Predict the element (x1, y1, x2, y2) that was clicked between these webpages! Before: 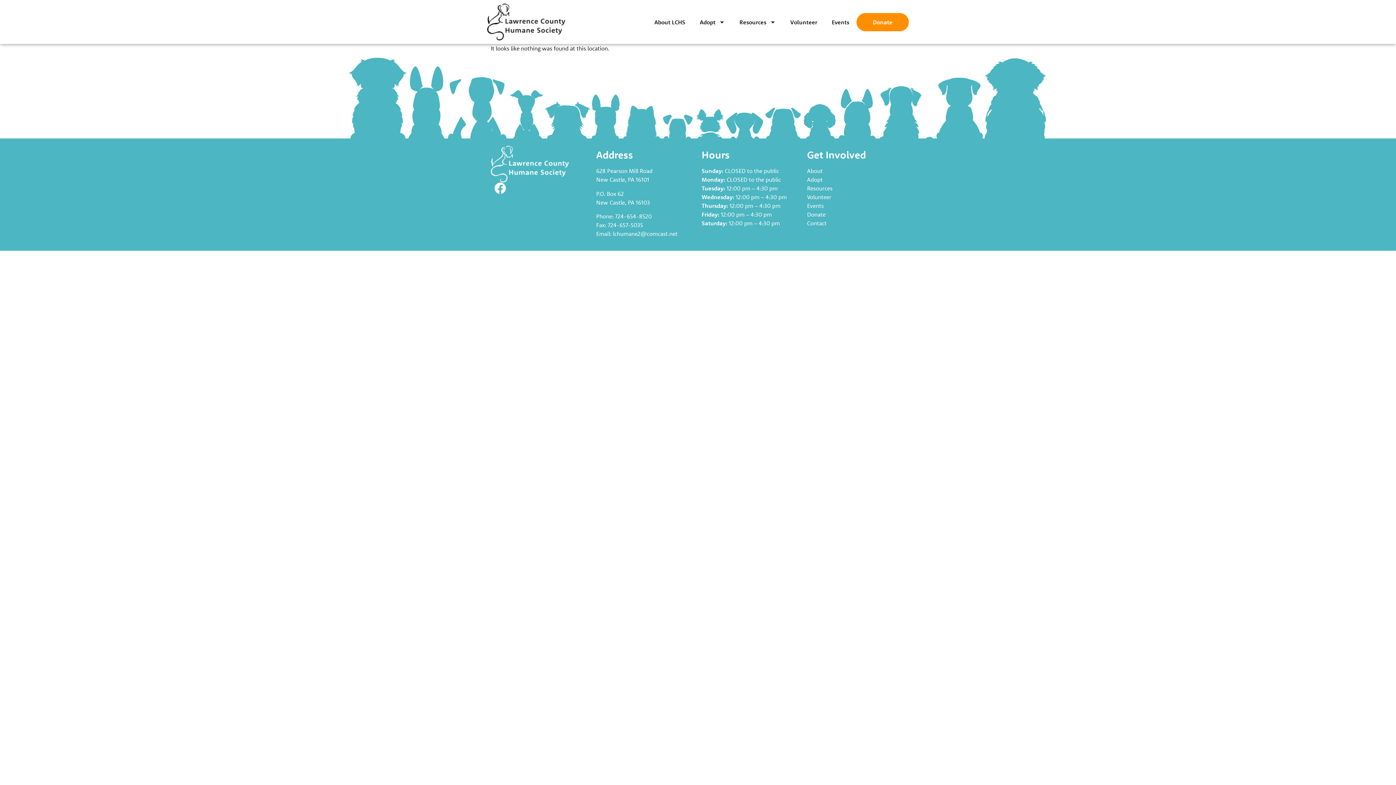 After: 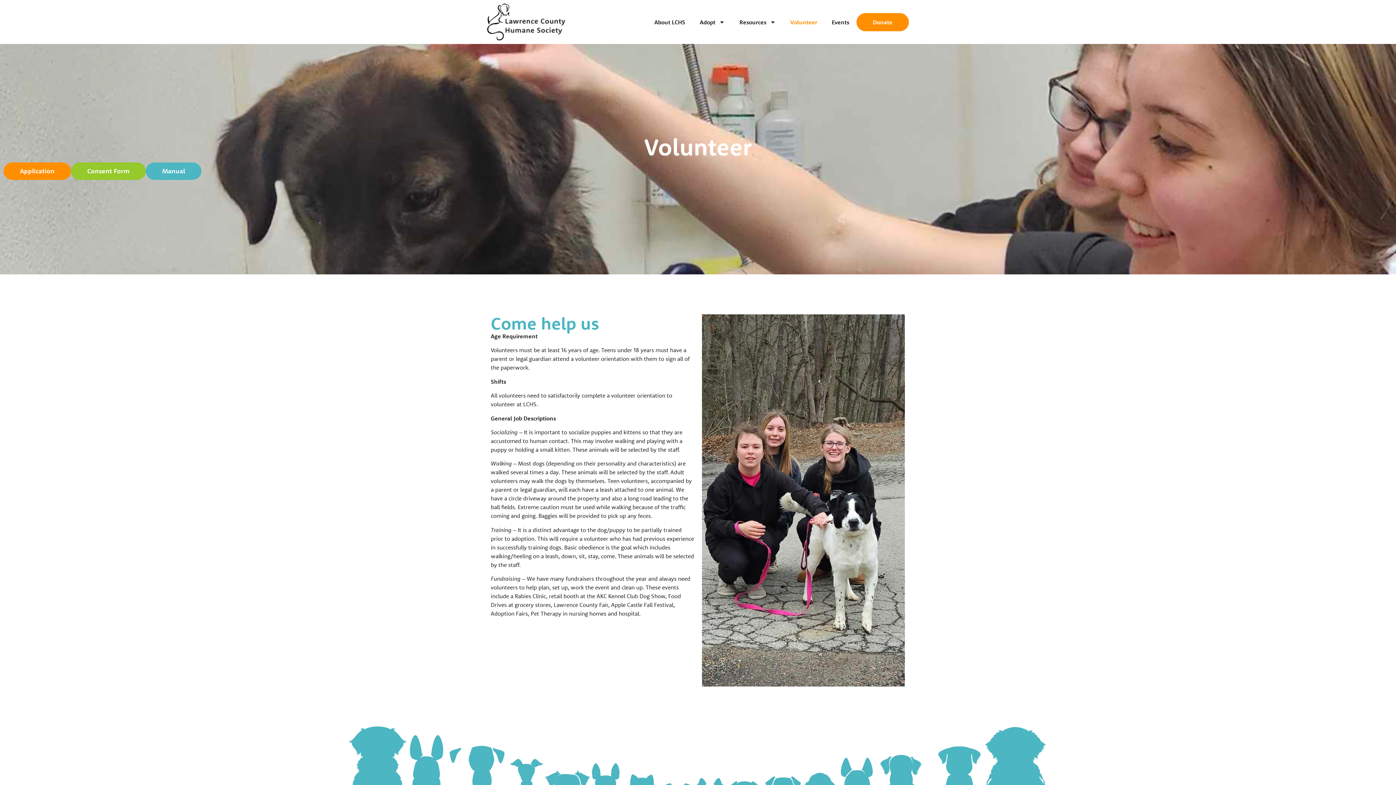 Action: label: Volunteer bbox: (783, 12, 824, 31)